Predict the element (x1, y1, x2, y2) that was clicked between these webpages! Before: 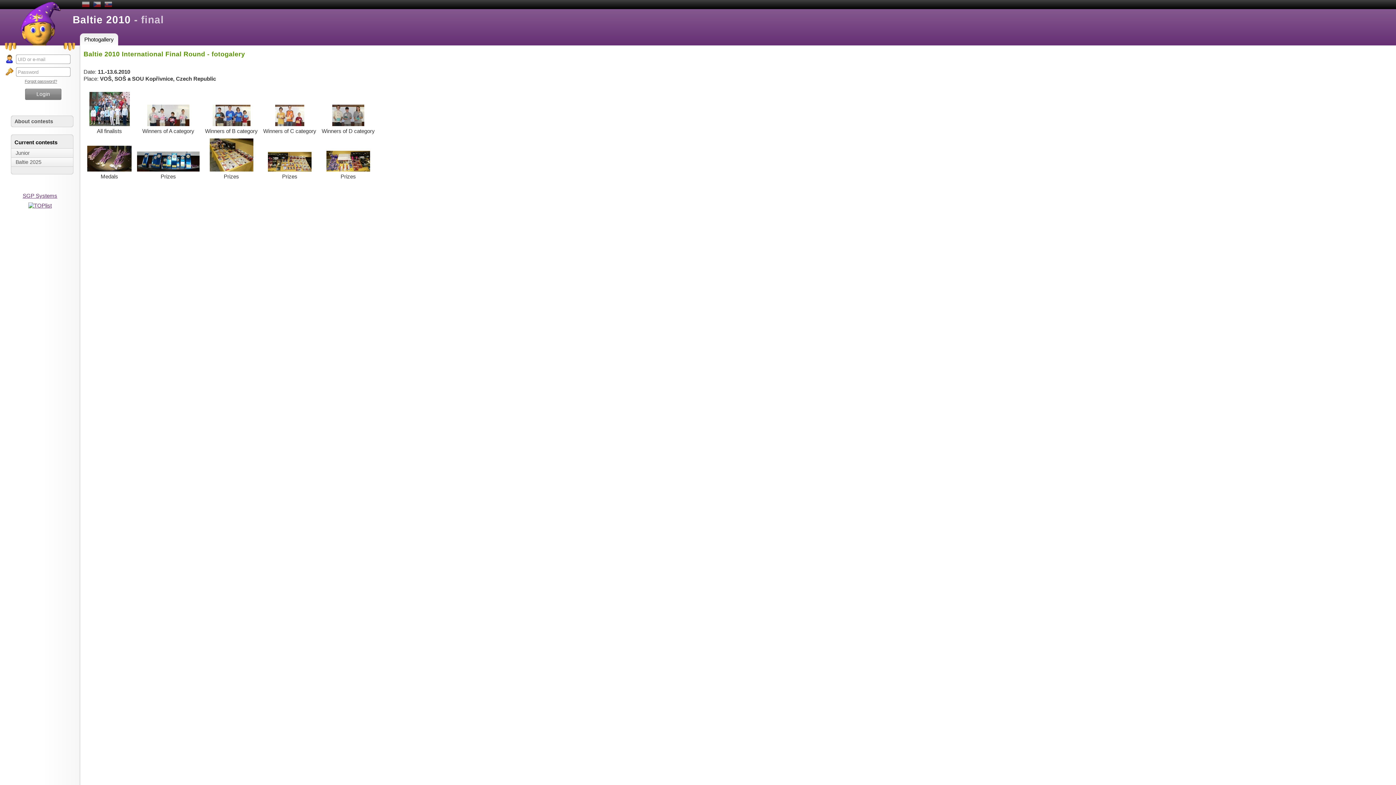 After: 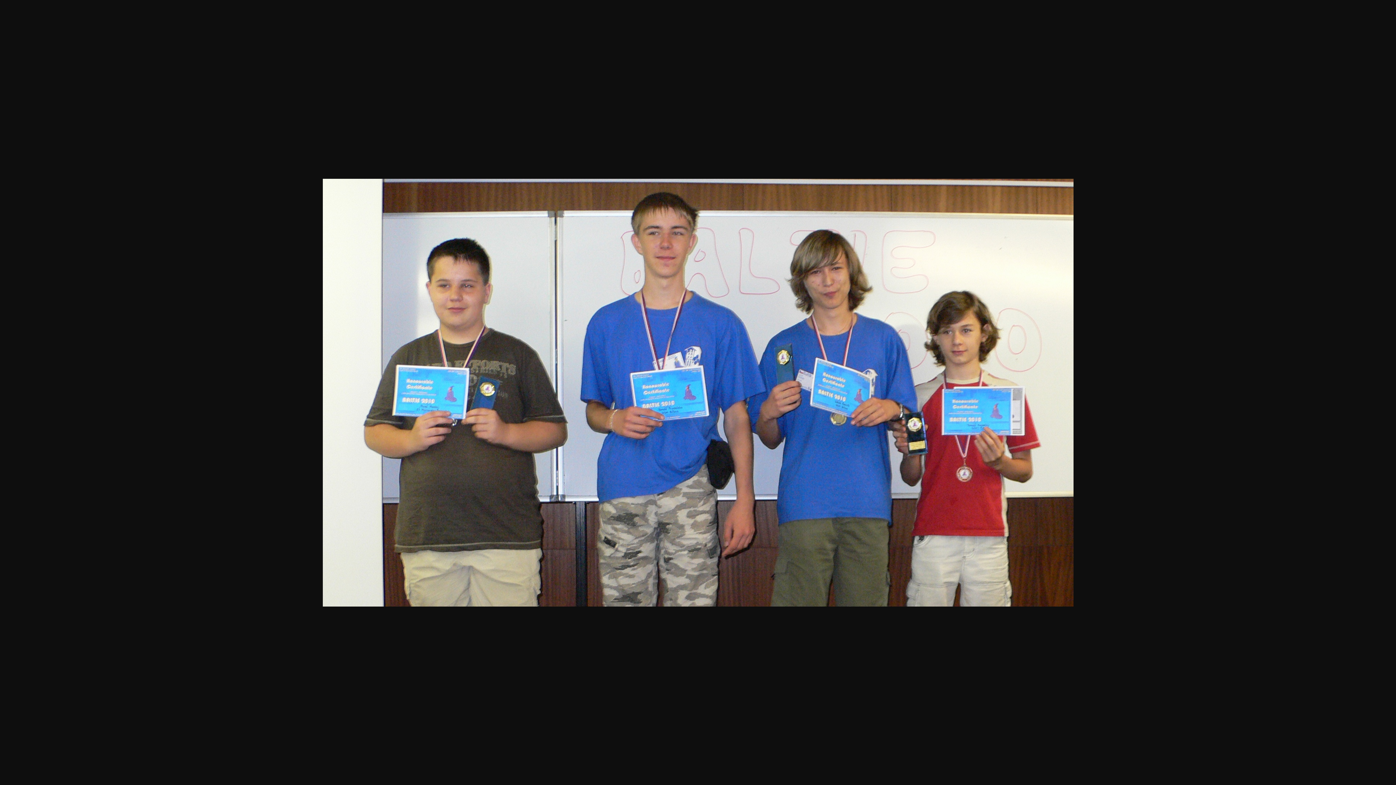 Action: bbox: (212, 121, 250, 127)